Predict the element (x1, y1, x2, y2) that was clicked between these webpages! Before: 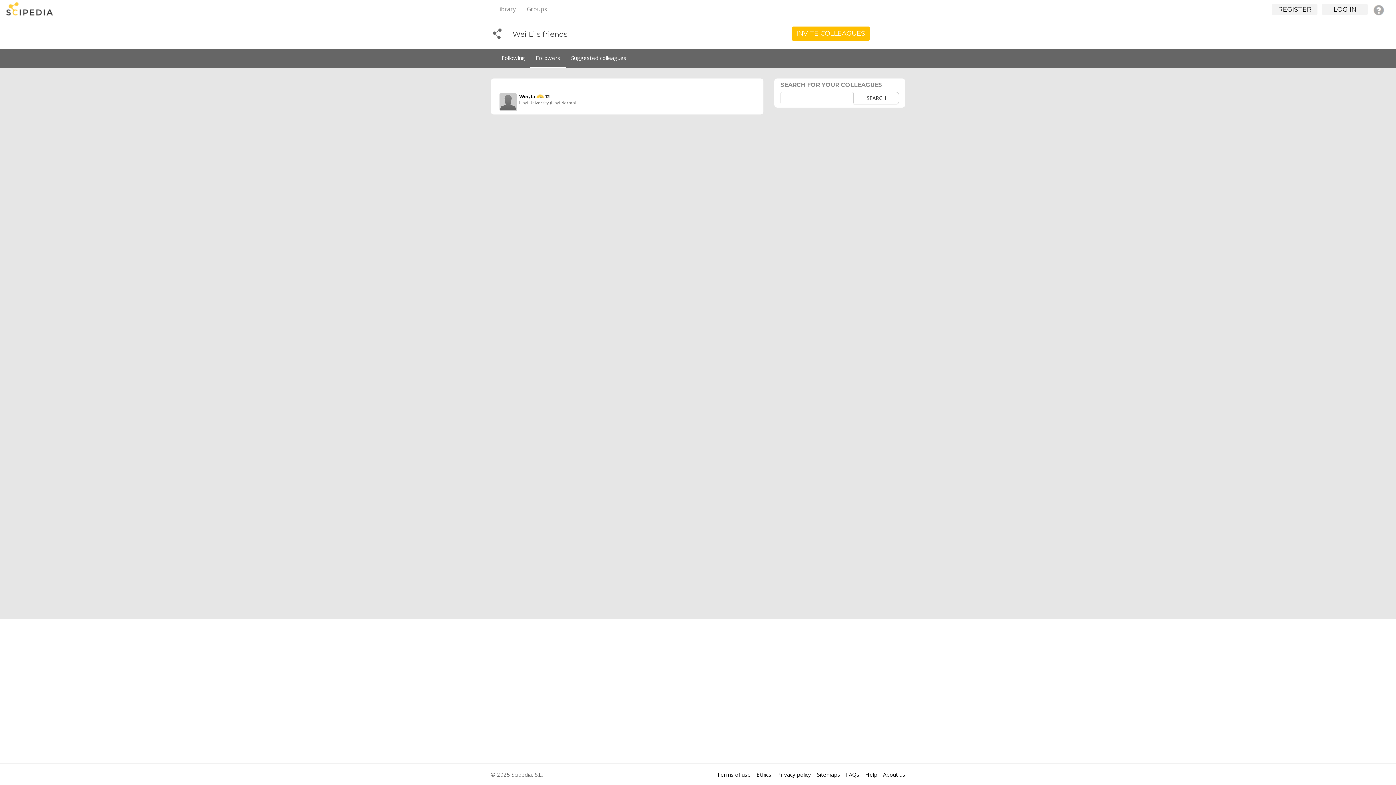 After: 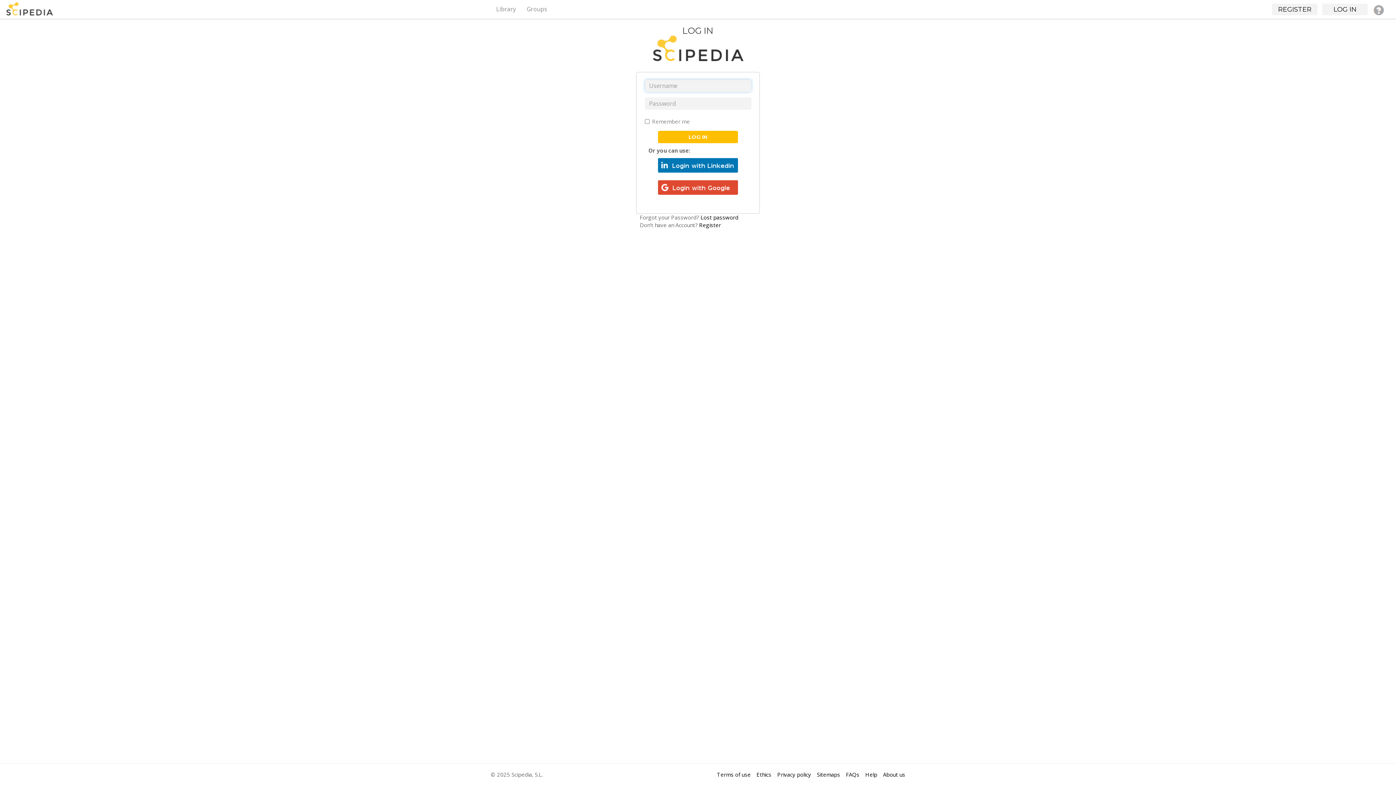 Action: label: LOG IN bbox: (1322, 3, 1368, 15)